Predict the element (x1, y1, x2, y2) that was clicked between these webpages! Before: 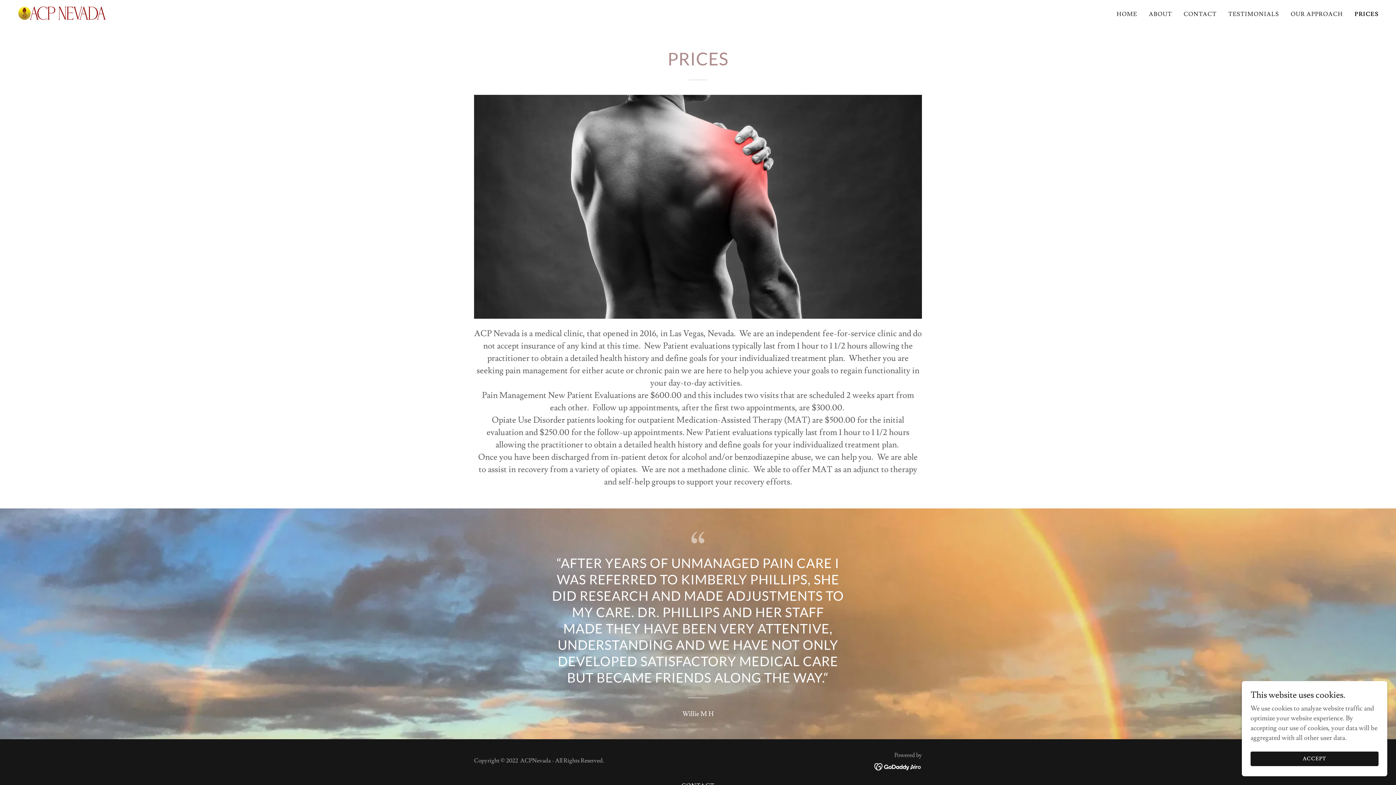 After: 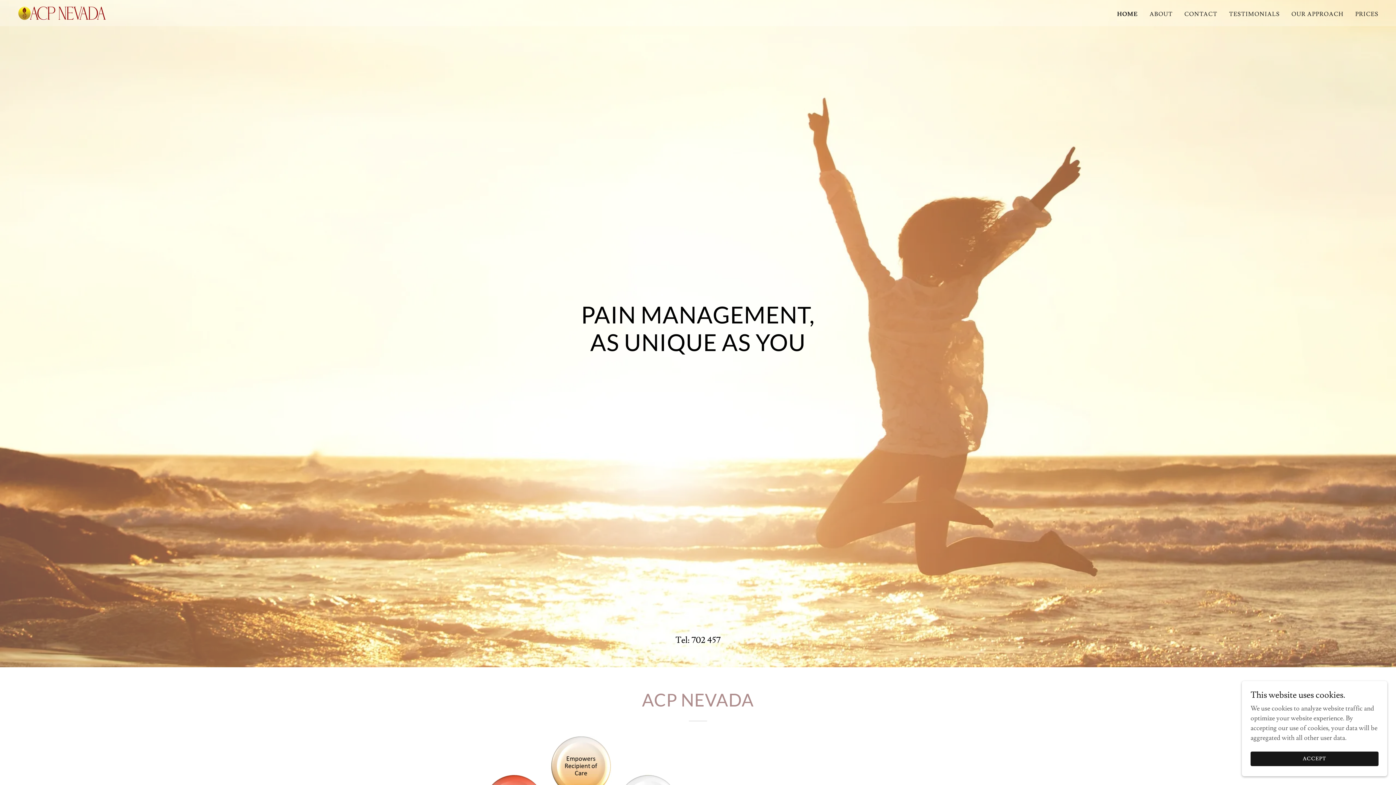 Action: bbox: (1114, 7, 1139, 20) label: HOME